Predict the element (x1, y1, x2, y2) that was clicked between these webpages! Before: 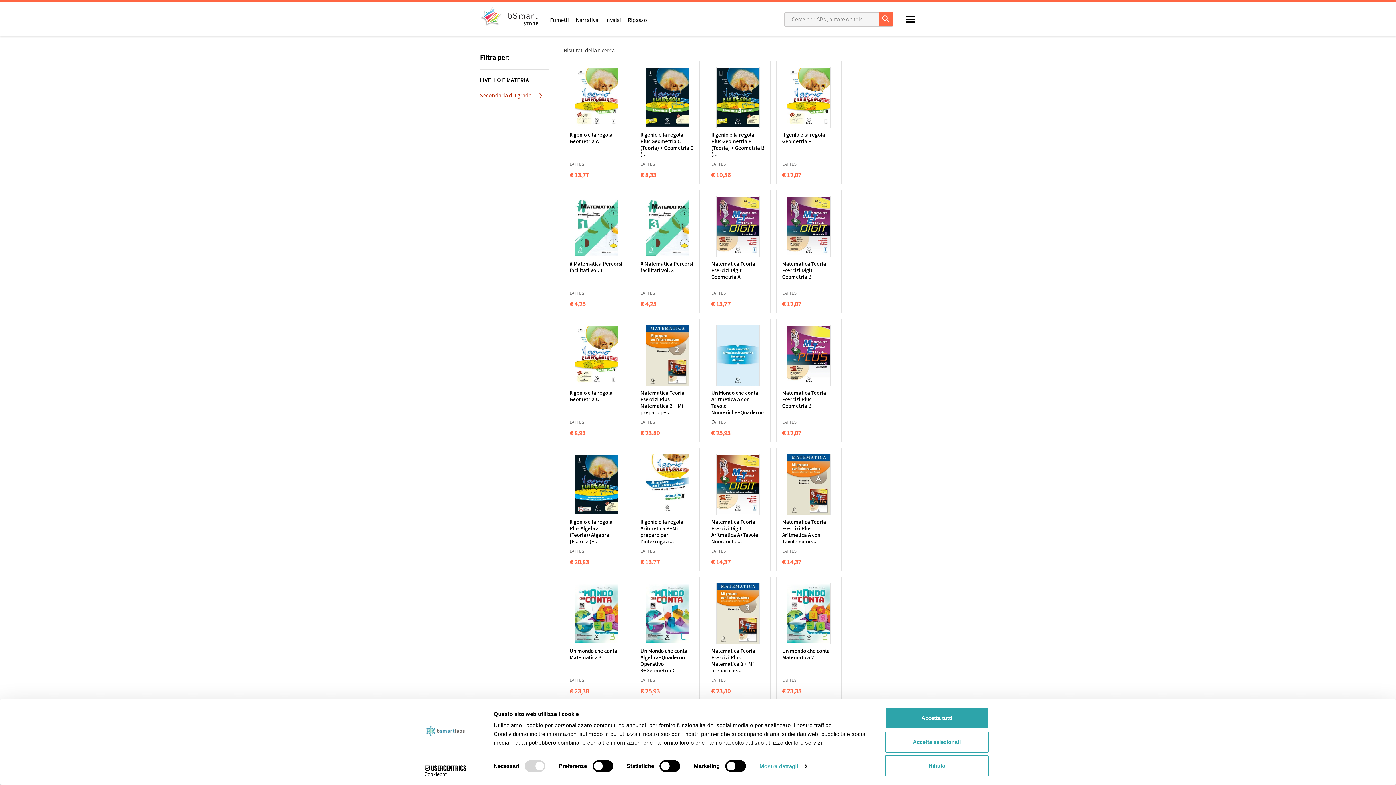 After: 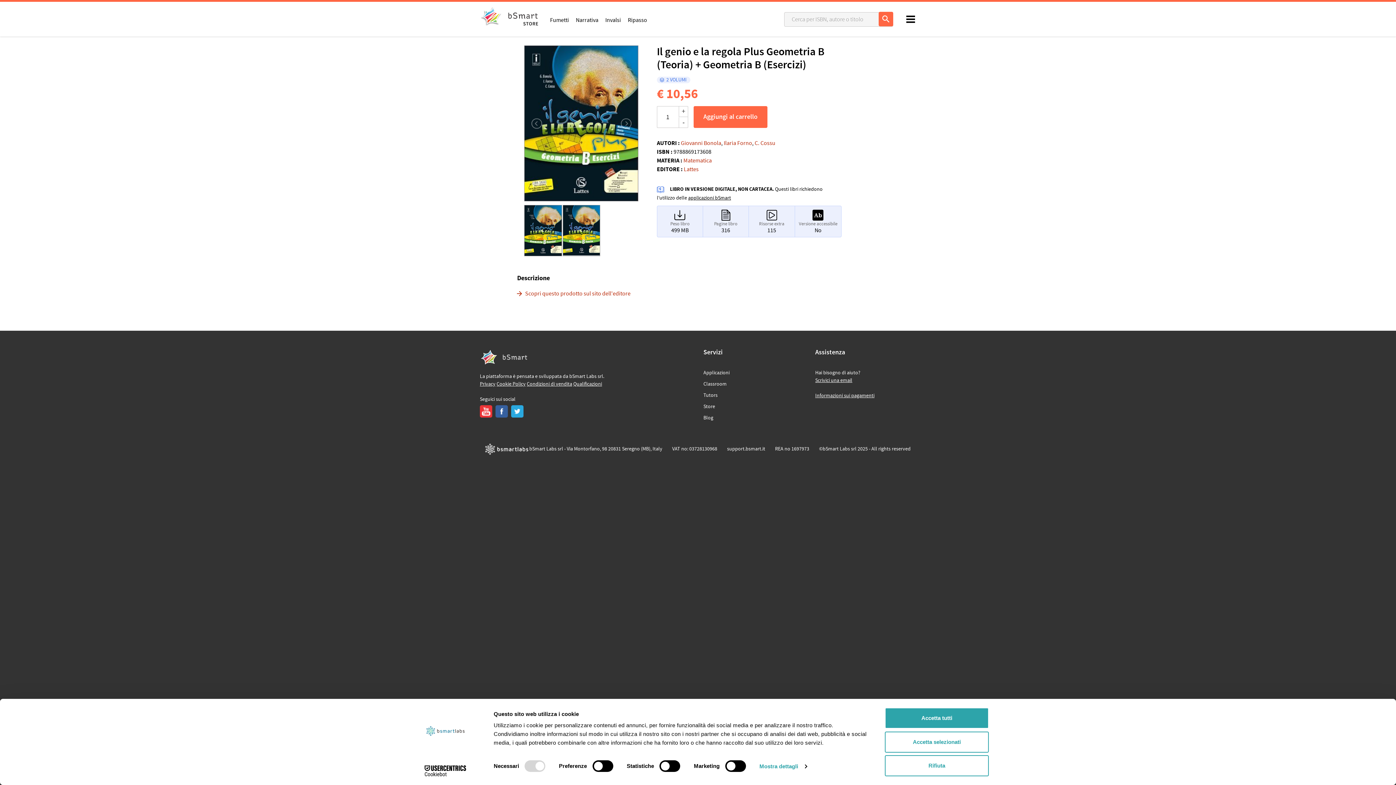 Action: bbox: (711, 132, 765, 161) label: Il genio e la regola Plus Geometria B (Teoria) + Geometria B (...